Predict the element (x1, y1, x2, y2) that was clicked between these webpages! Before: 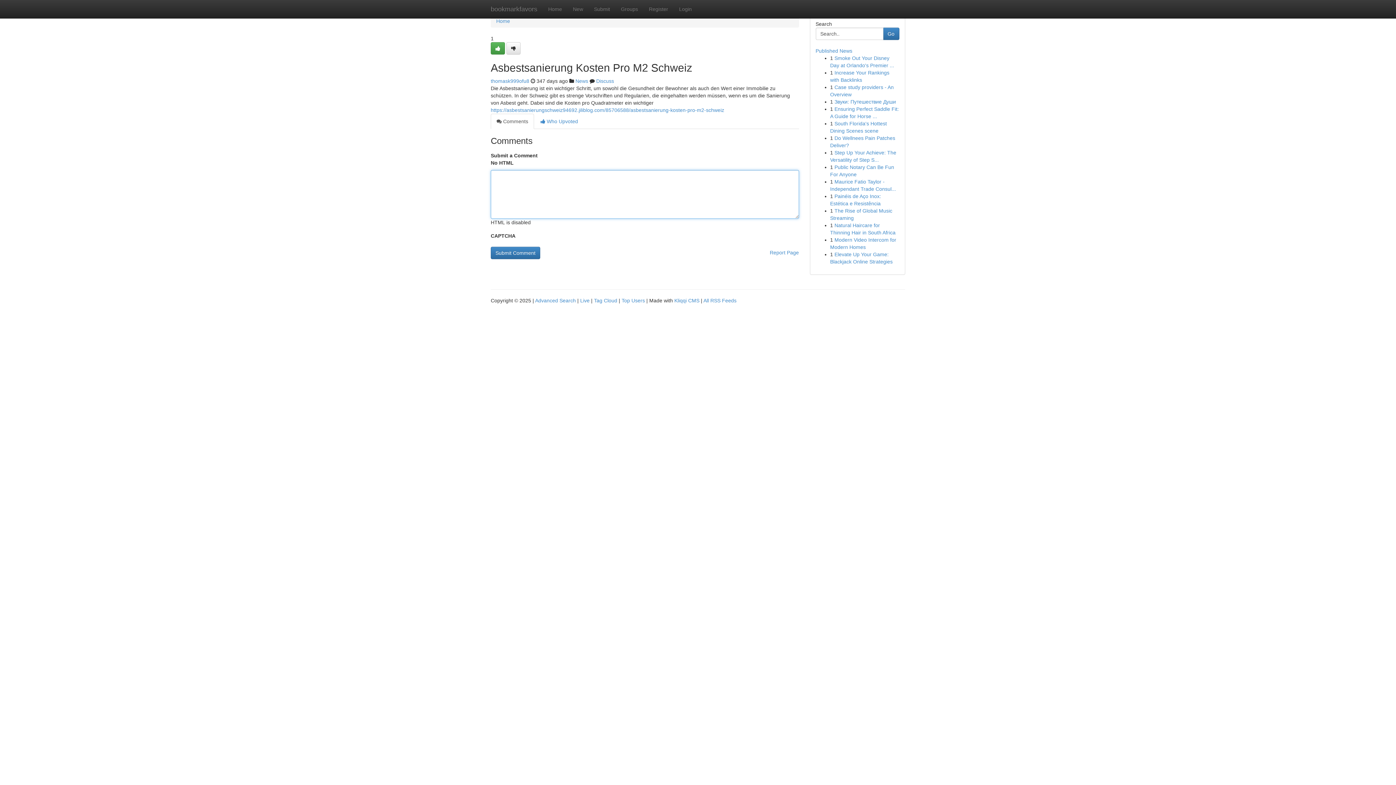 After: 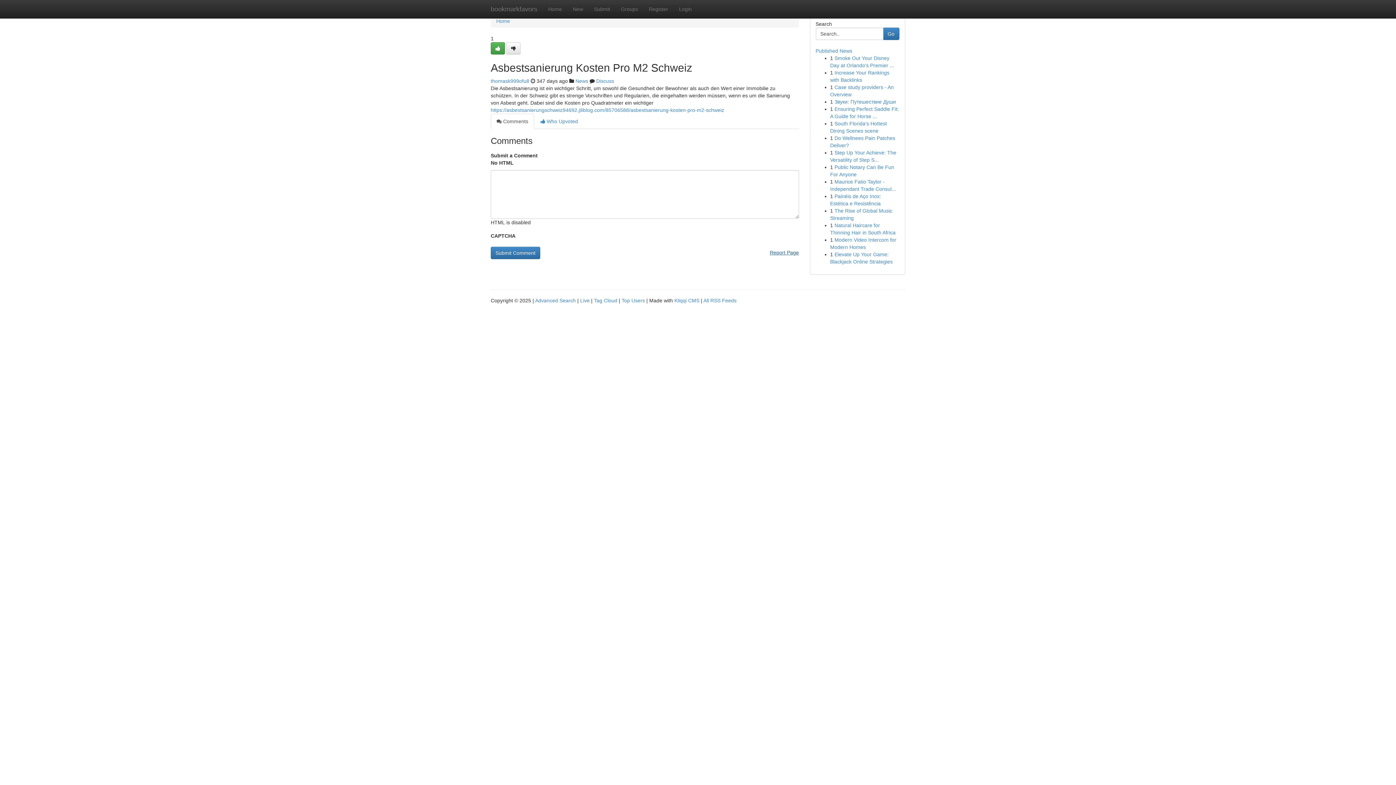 Action: label: Report Page bbox: (770, 246, 799, 258)